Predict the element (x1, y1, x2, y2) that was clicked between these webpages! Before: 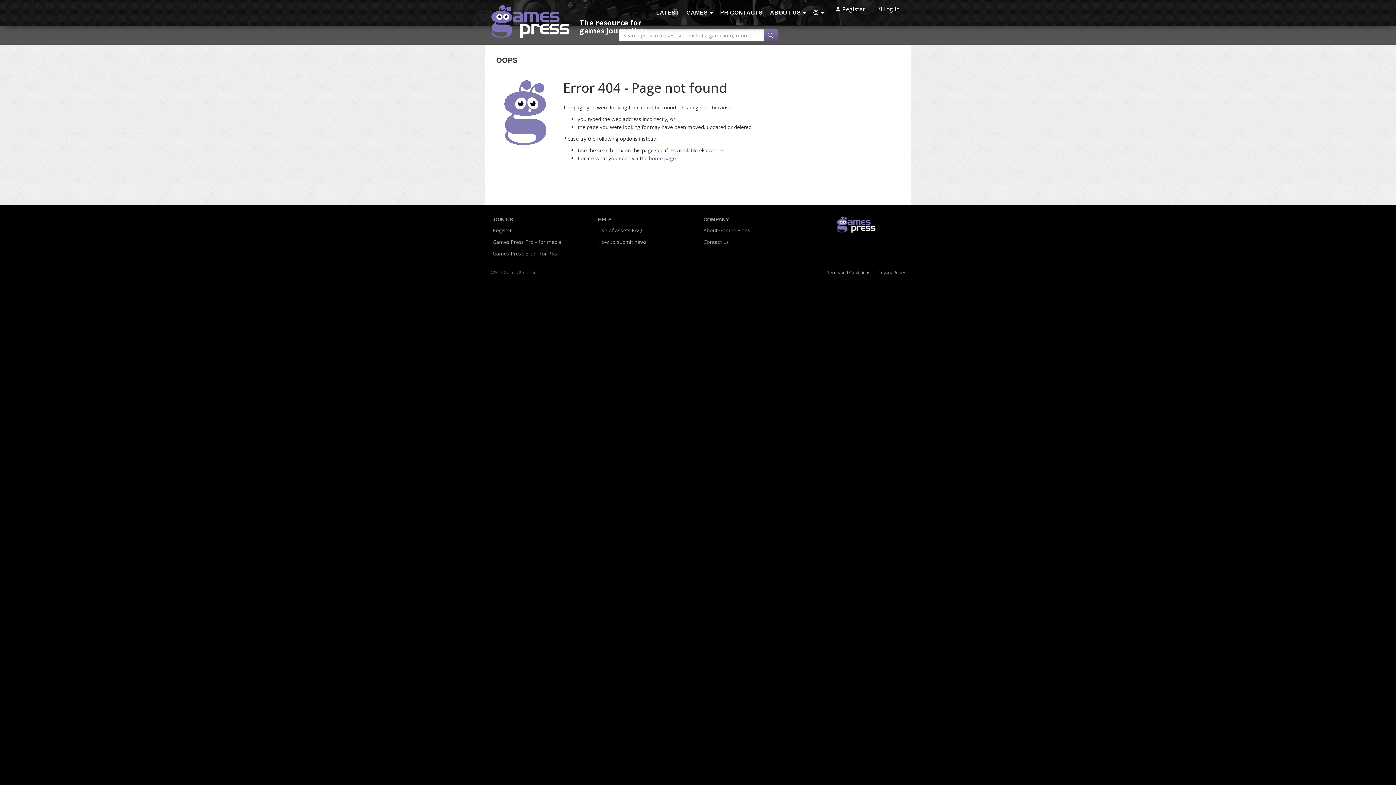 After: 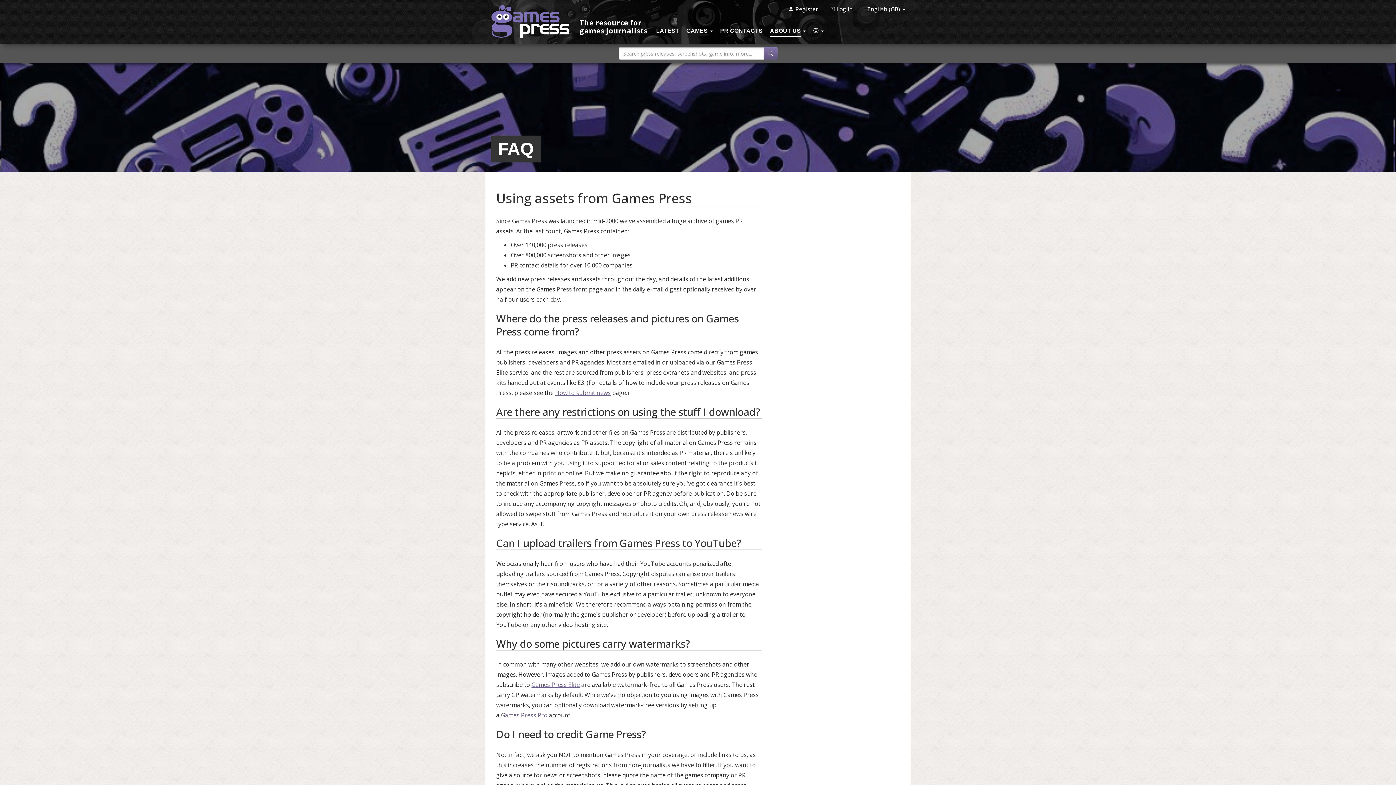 Action: label: Use of assets FAQ bbox: (598, 226, 642, 234)